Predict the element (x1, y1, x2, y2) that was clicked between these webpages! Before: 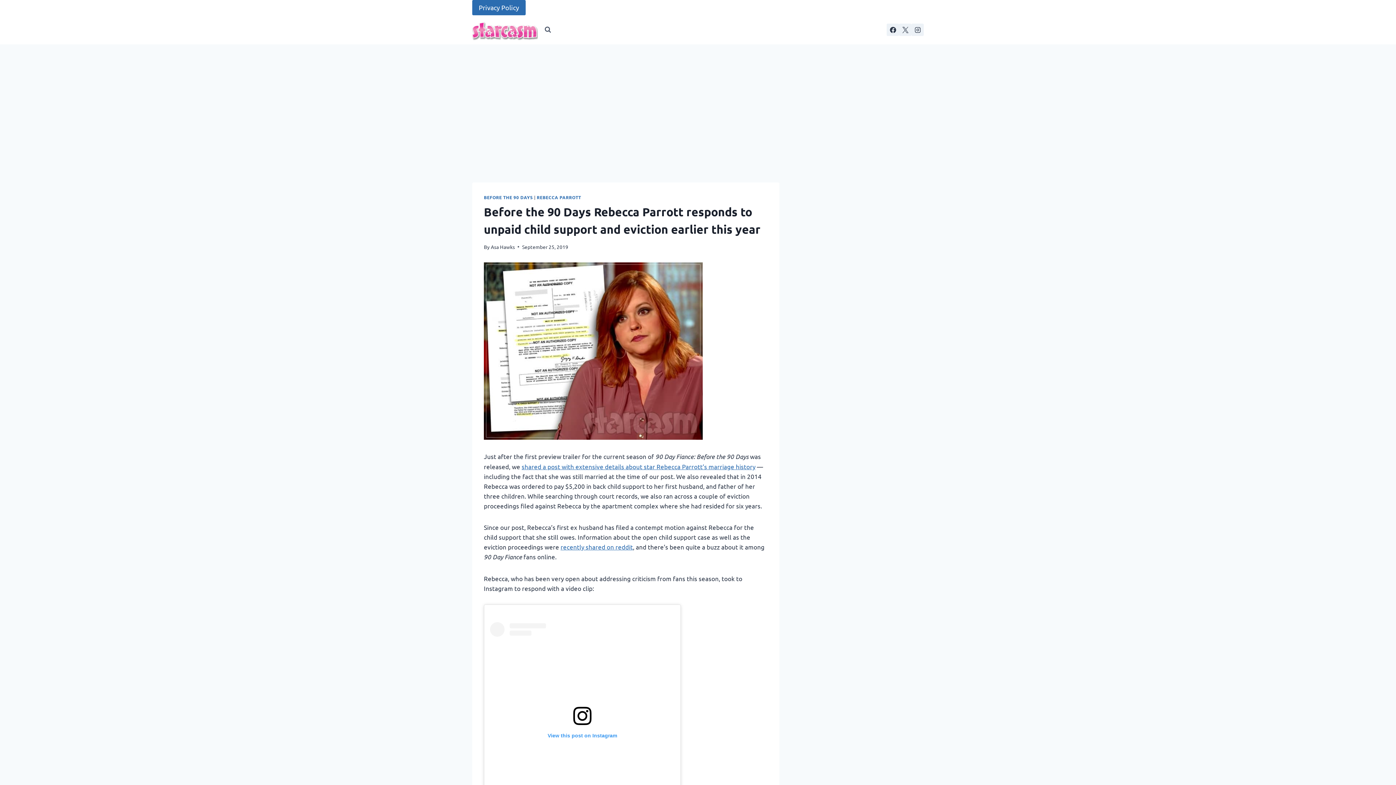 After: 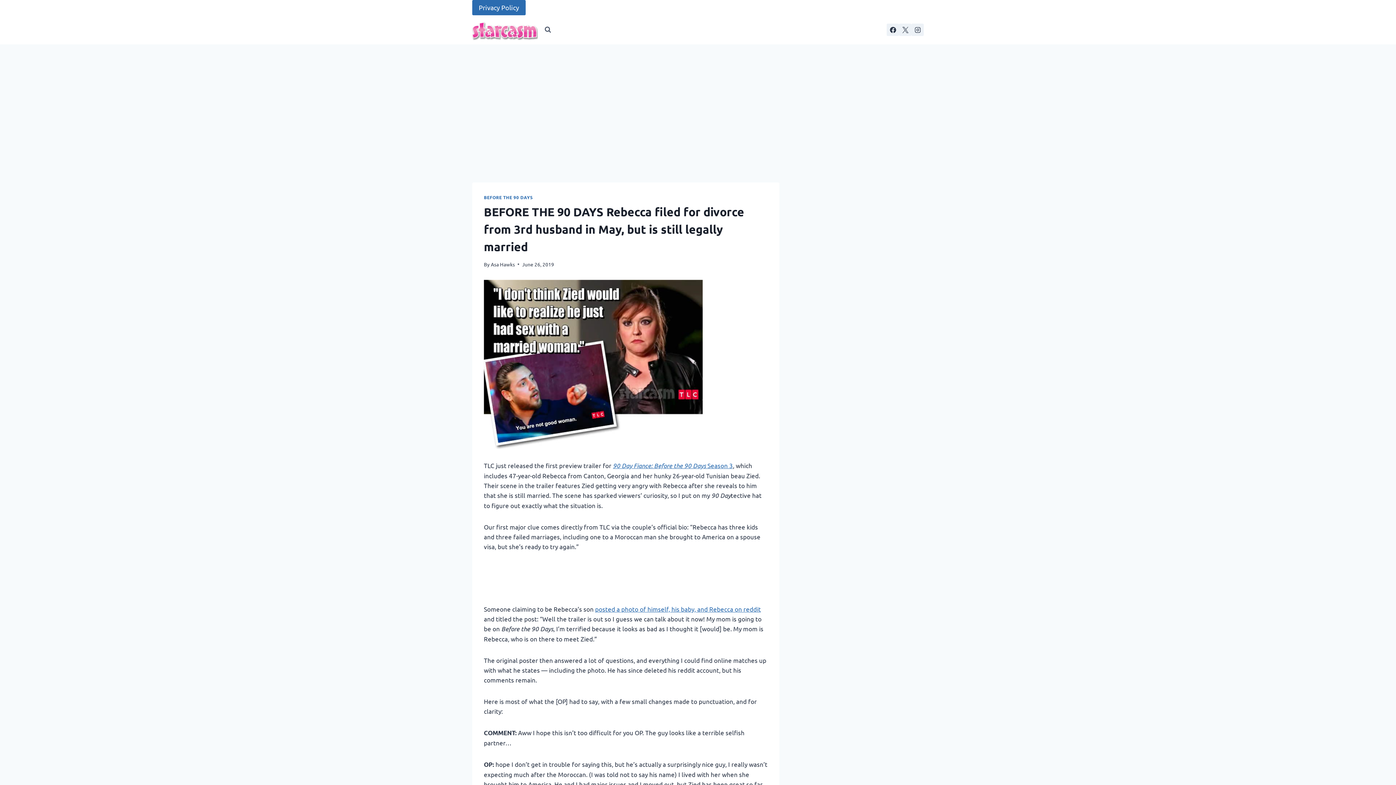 Action: bbox: (521, 462, 755, 470) label: shared a post with extensive details about star Rebecca Parrott’s marriage history